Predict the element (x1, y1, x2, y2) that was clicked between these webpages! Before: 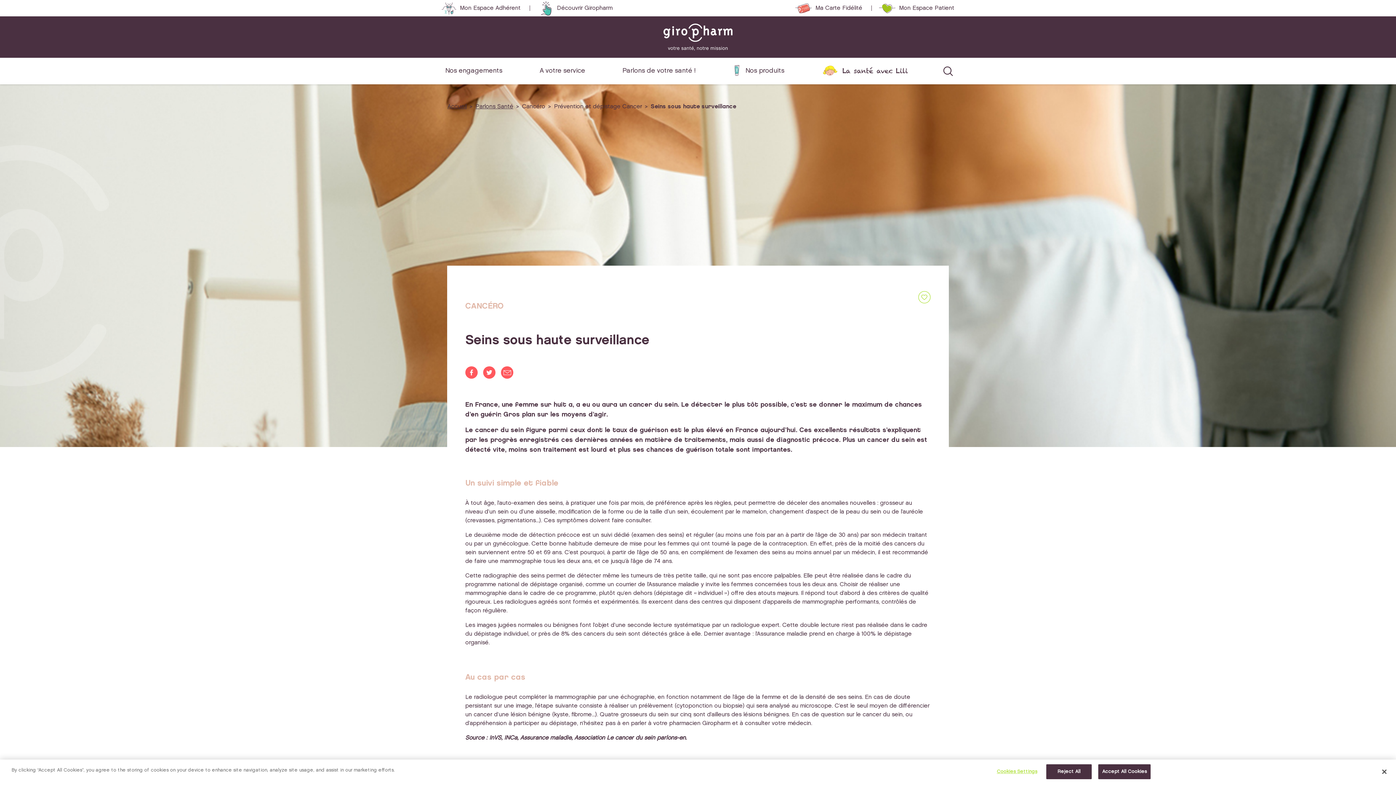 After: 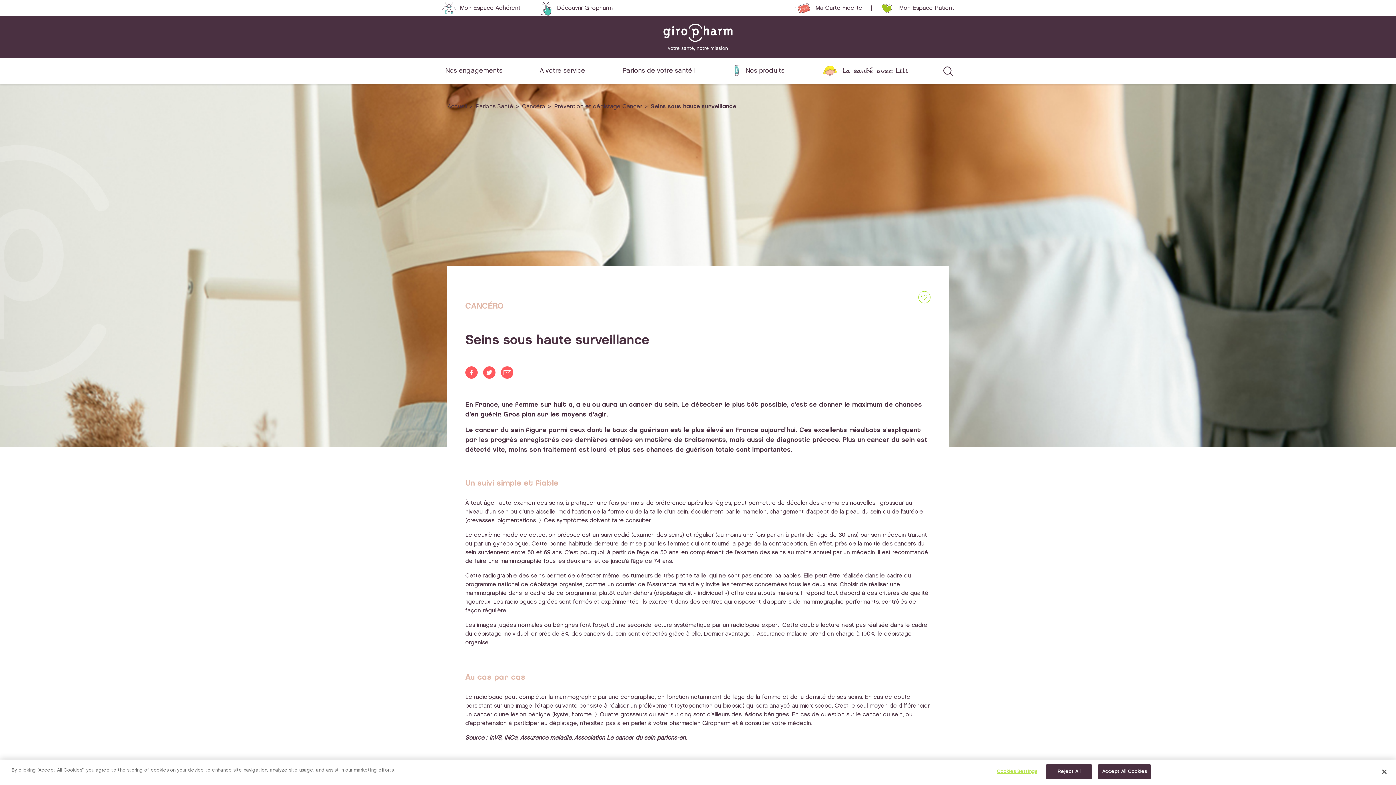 Action: label: Seins sous haute surveillance bbox: (650, 102, 736, 111)